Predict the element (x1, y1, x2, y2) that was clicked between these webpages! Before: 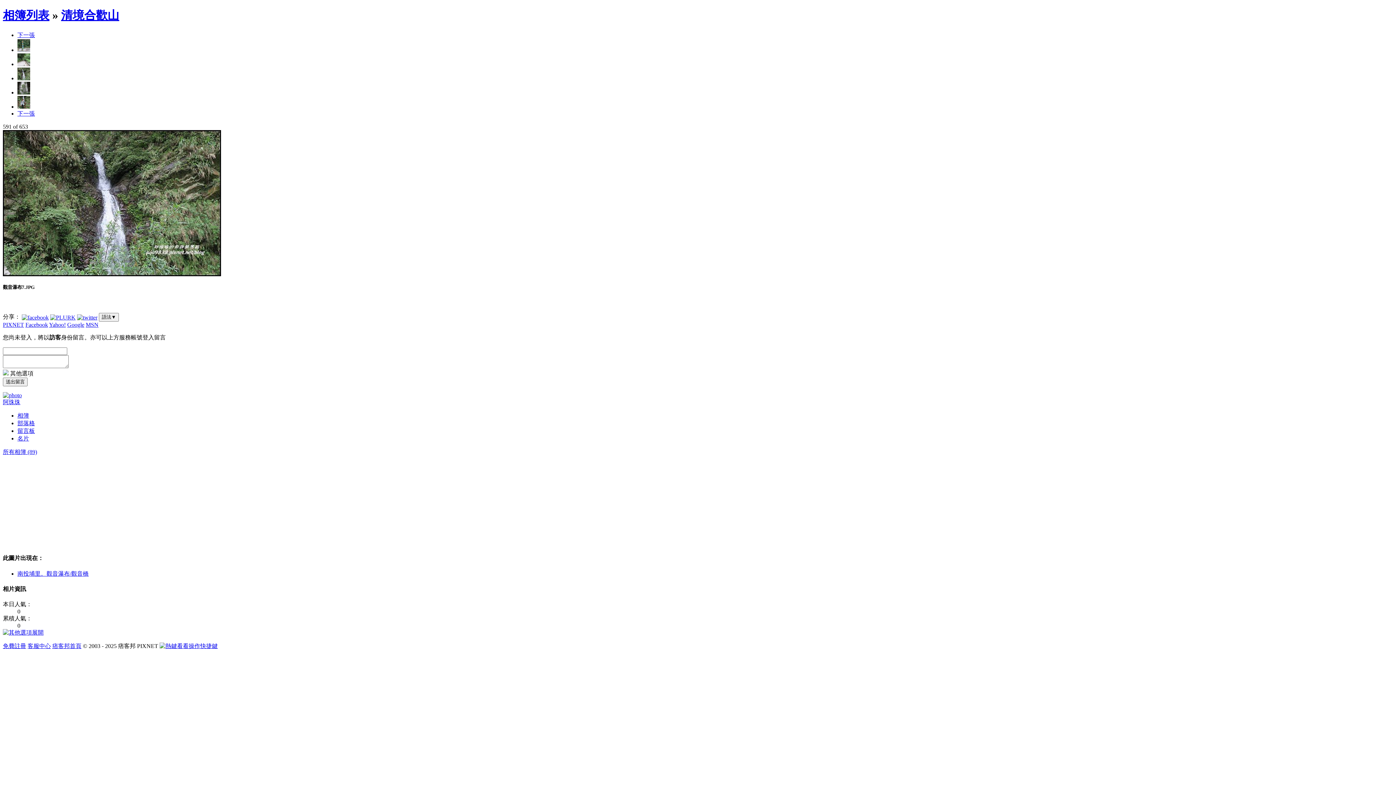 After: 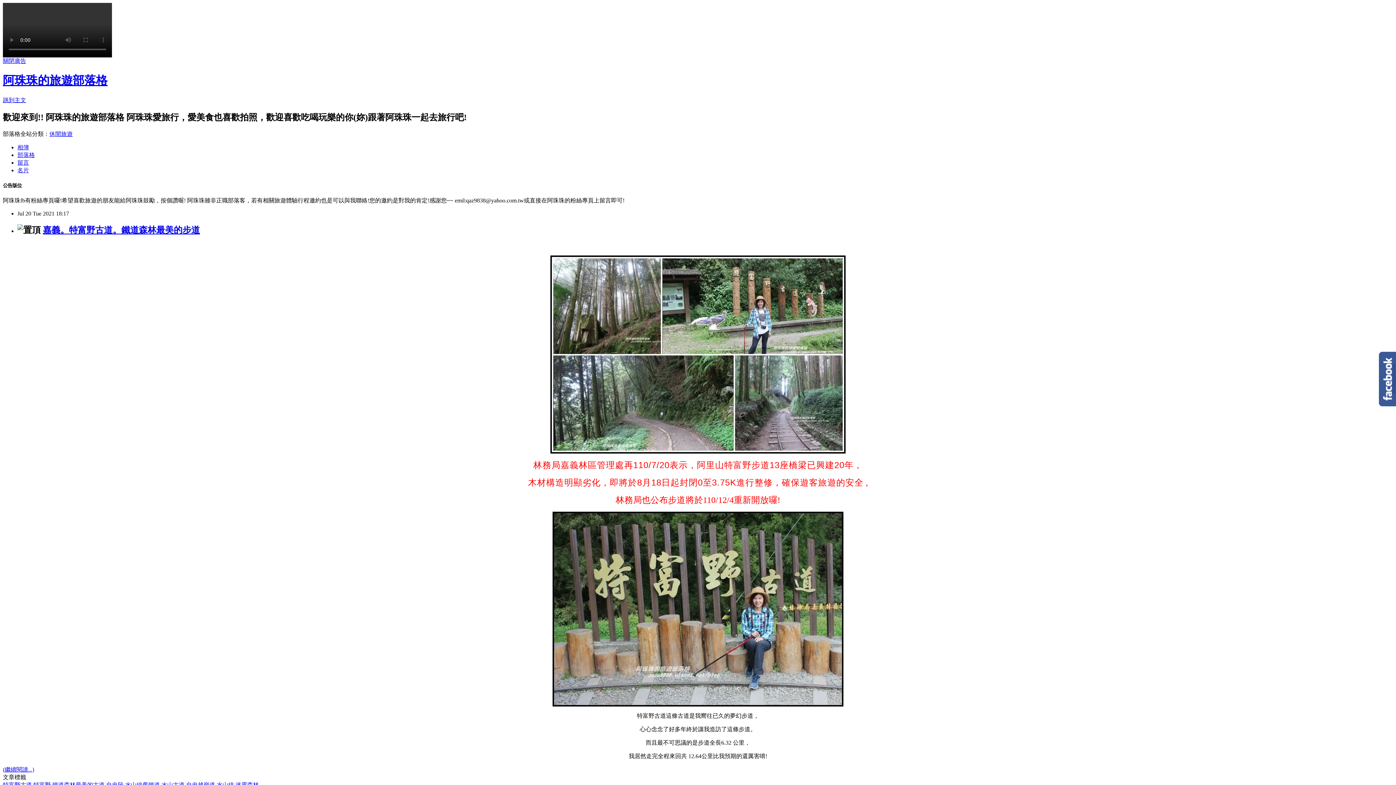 Action: label: 部落格 bbox: (17, 420, 34, 426)